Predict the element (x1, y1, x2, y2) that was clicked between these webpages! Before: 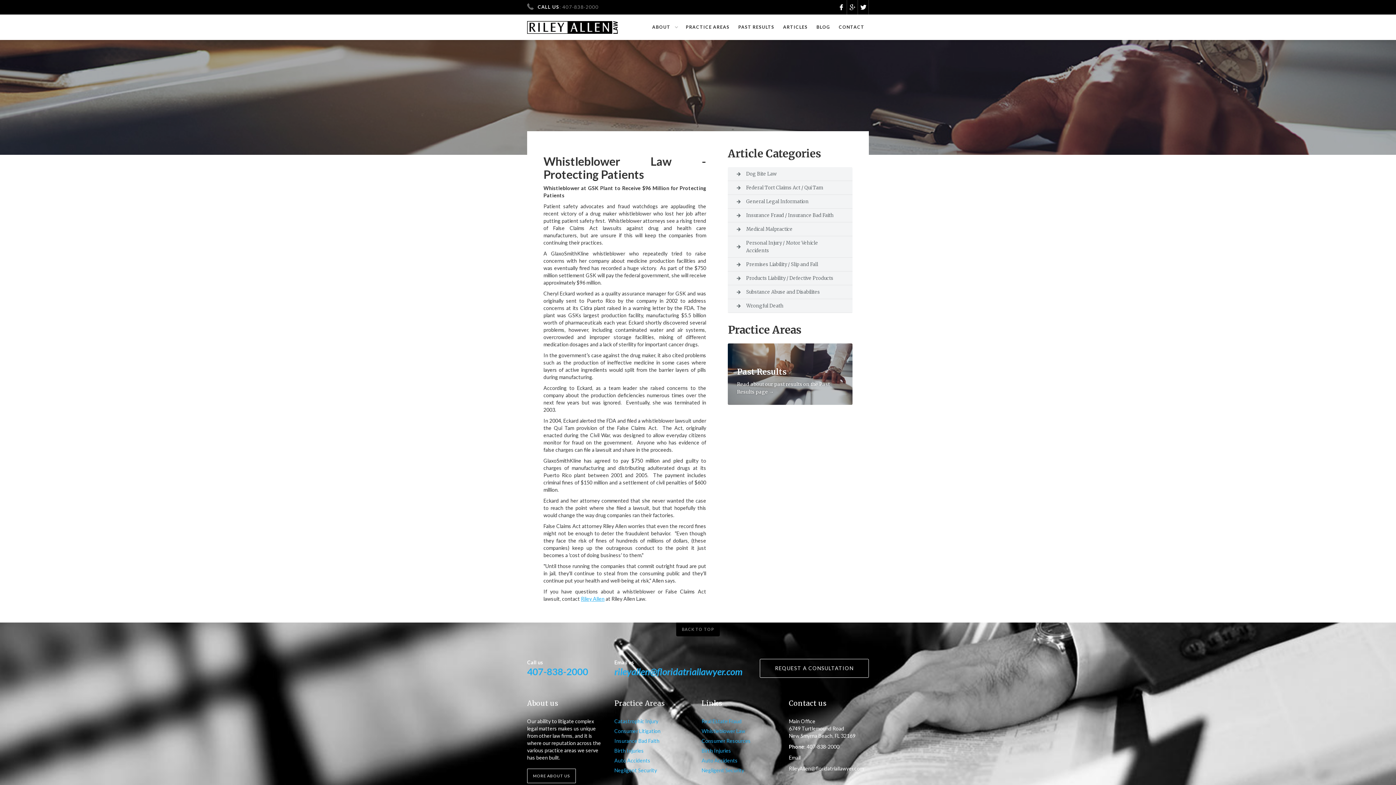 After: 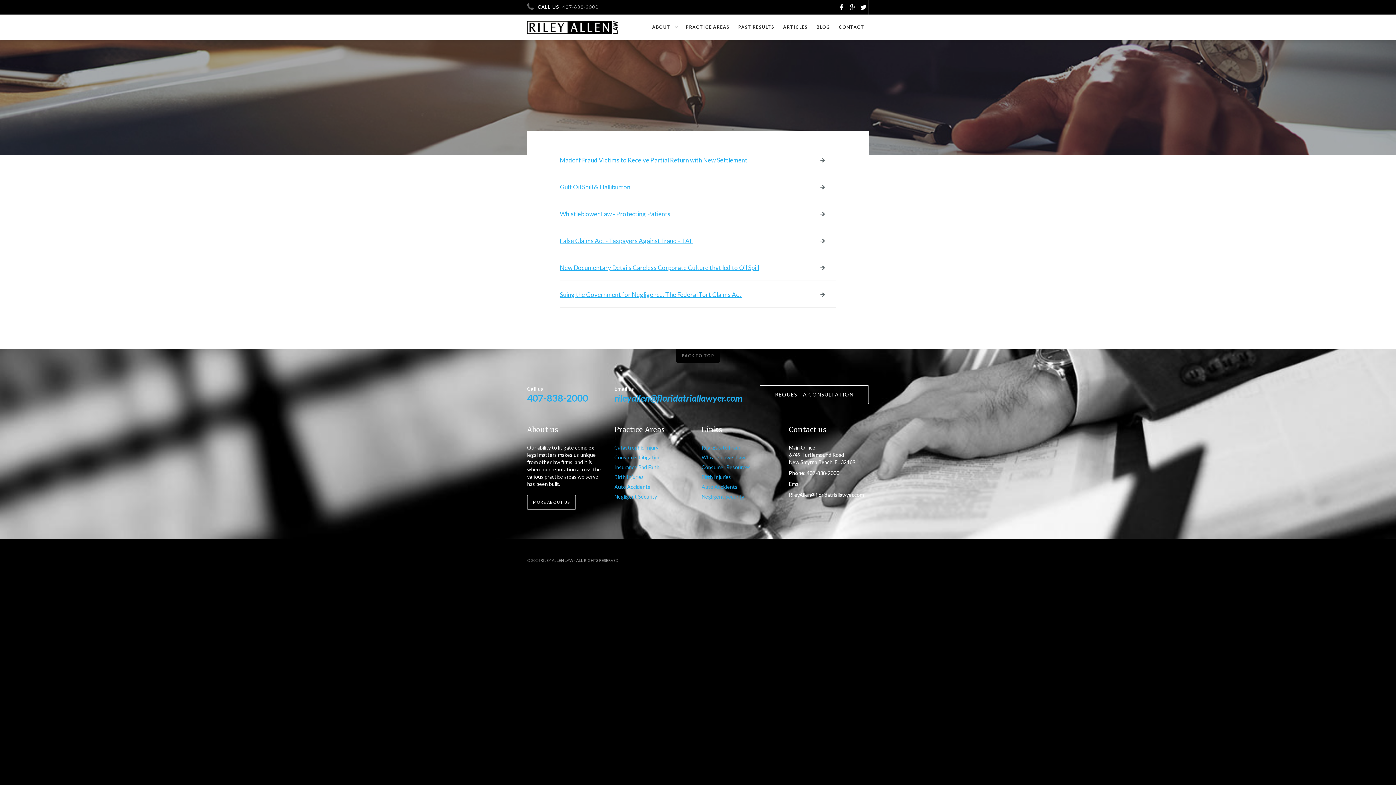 Action: label: Federal Tort Claims Act / Qui Tam bbox: (728, 181, 852, 194)